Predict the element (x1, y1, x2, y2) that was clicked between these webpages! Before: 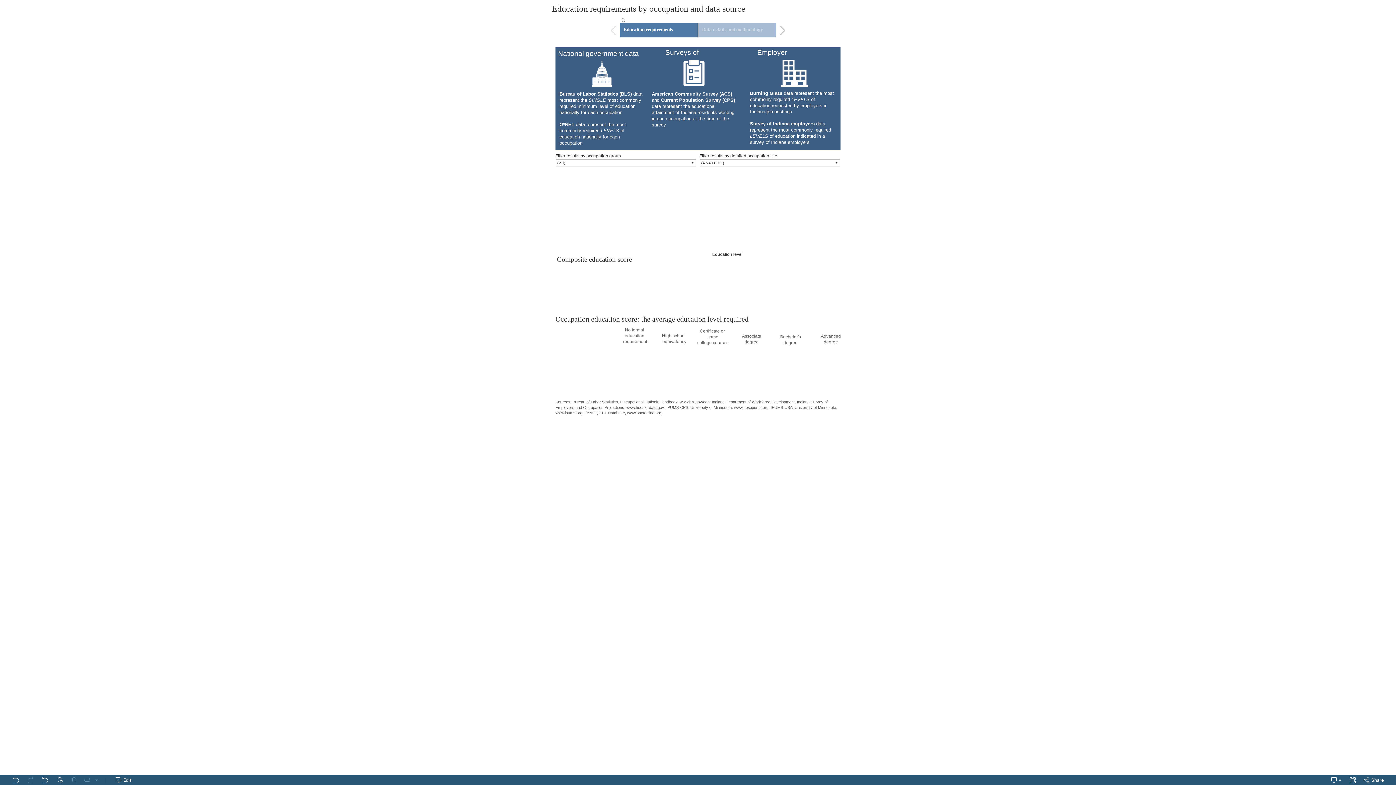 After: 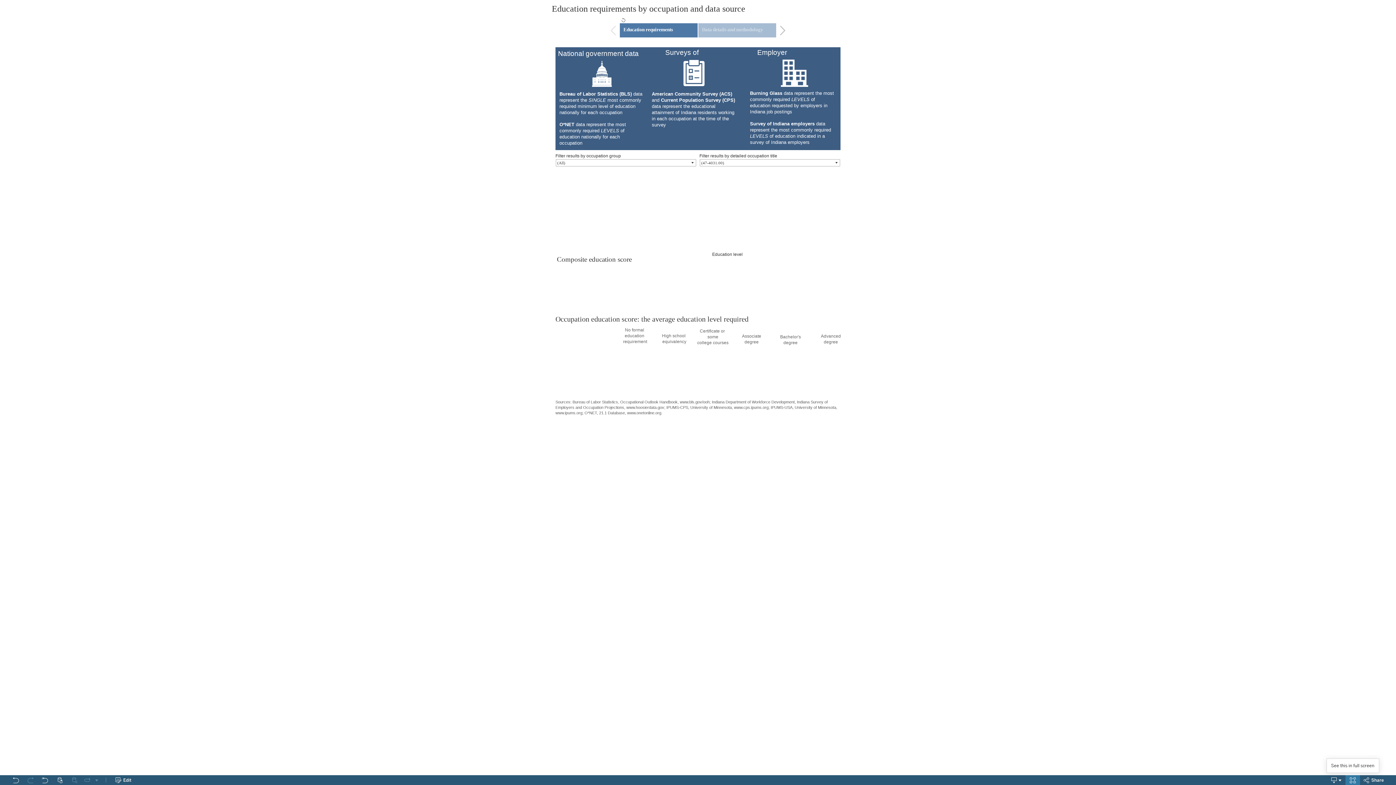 Action: bbox: (1345, 775, 1360, 785) label: Full Screen